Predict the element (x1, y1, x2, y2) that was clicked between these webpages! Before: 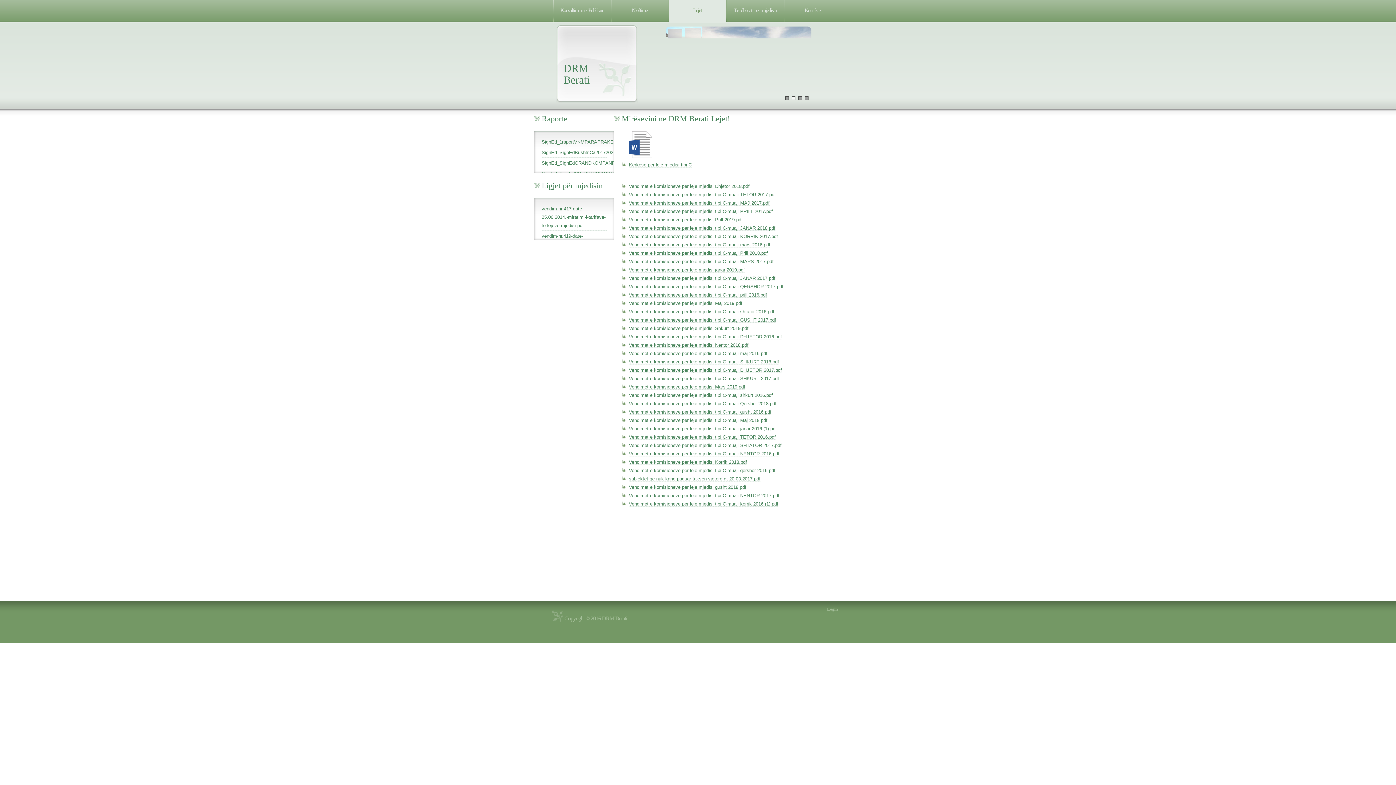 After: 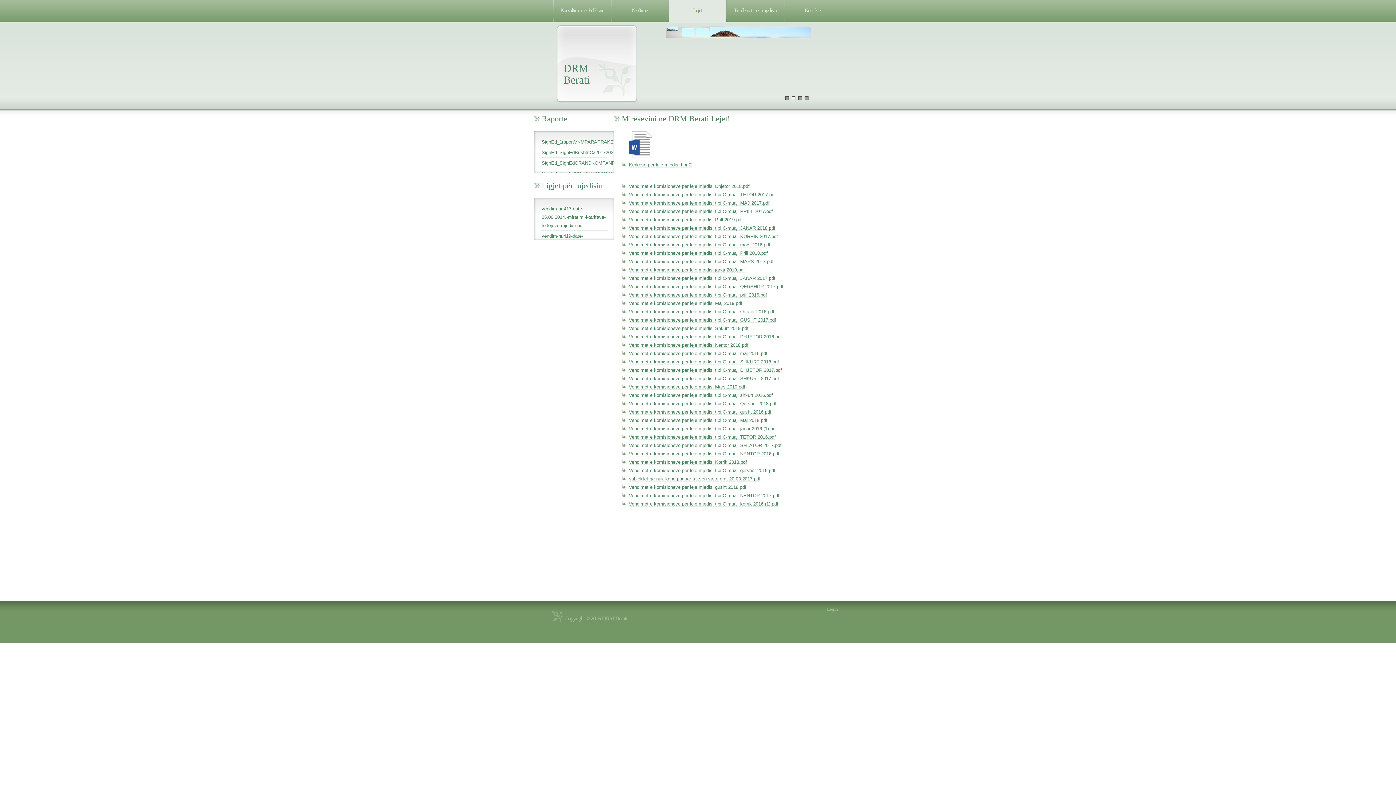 Action: label: Vendimet e komisioneve per leje mjedisi tipi C-muaji janar 2016 (1).pdf bbox: (629, 426, 777, 431)